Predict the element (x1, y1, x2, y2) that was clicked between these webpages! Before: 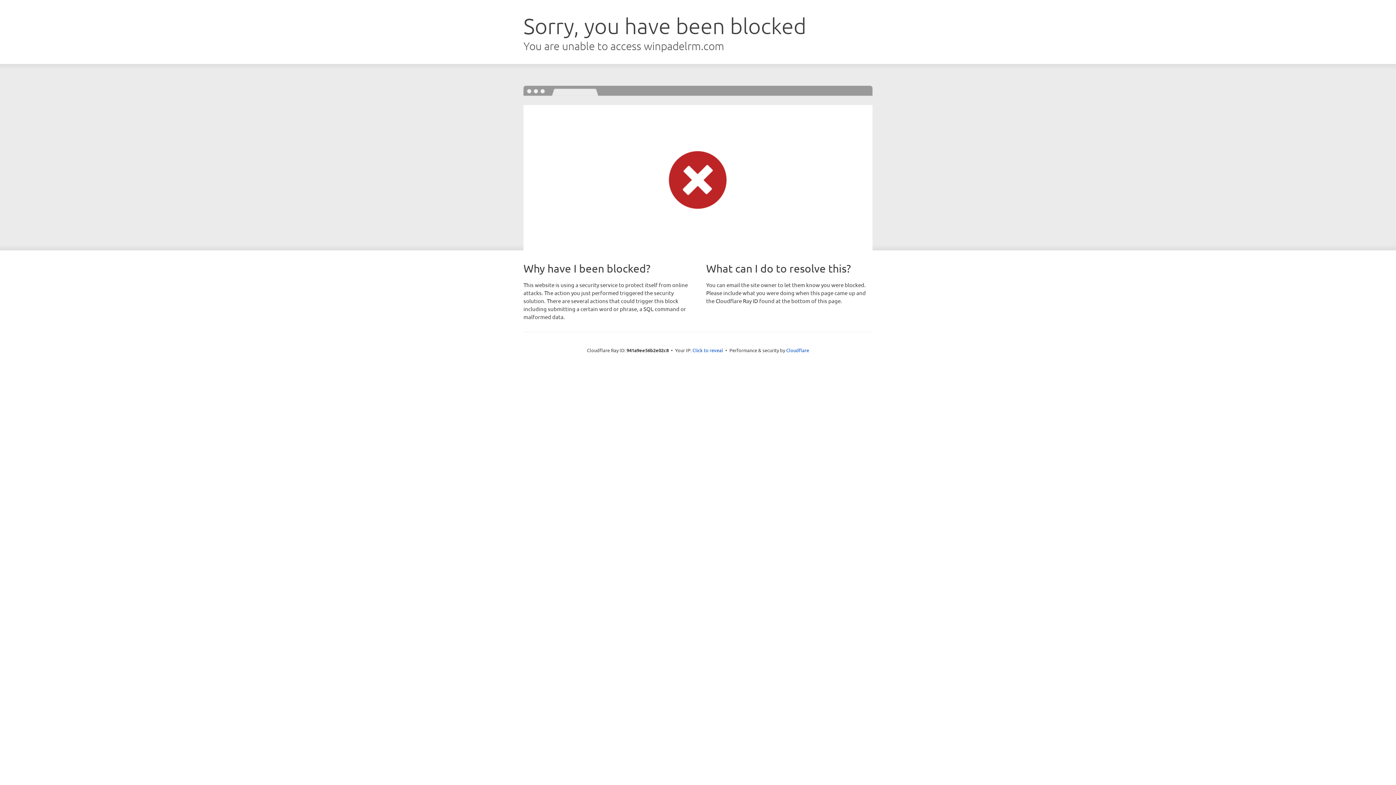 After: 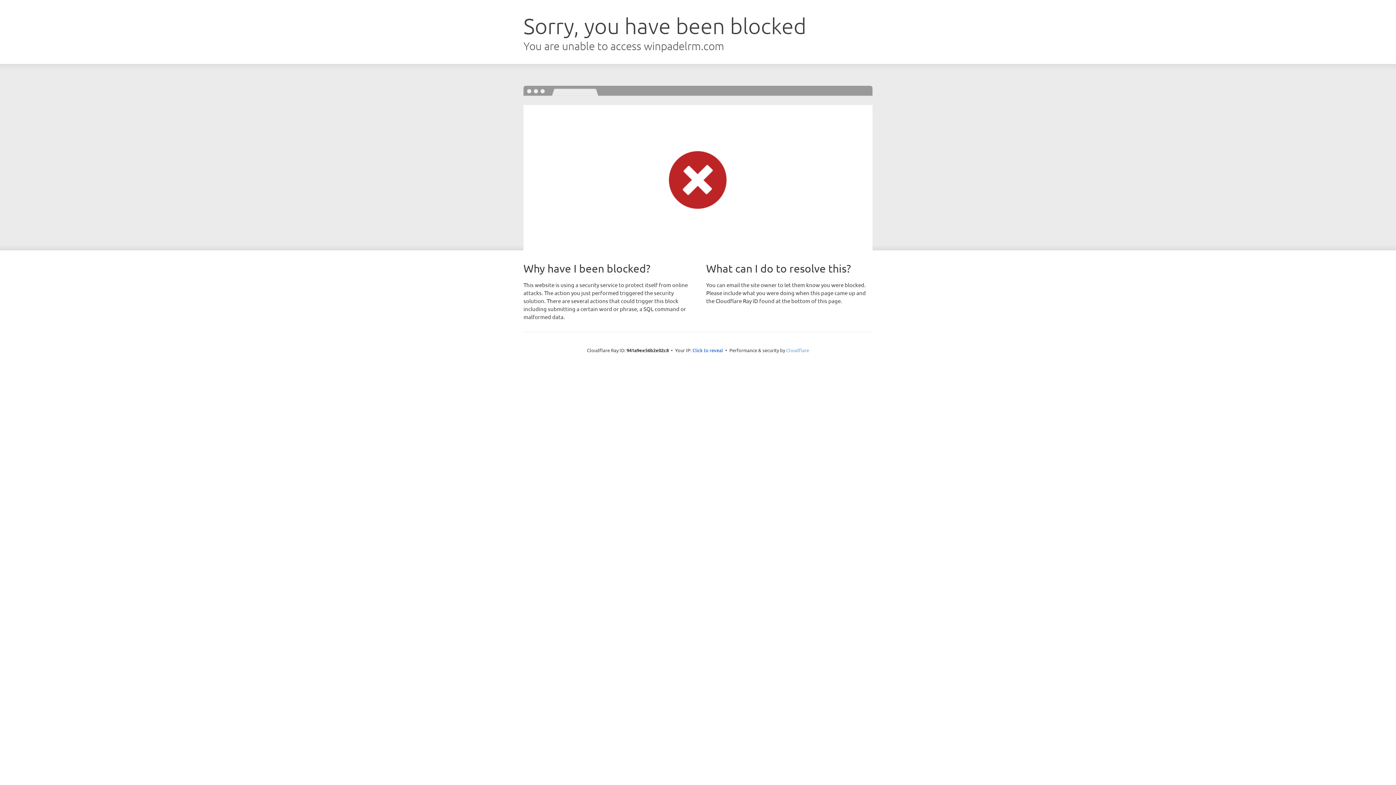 Action: label: Cloudflare bbox: (786, 347, 809, 353)